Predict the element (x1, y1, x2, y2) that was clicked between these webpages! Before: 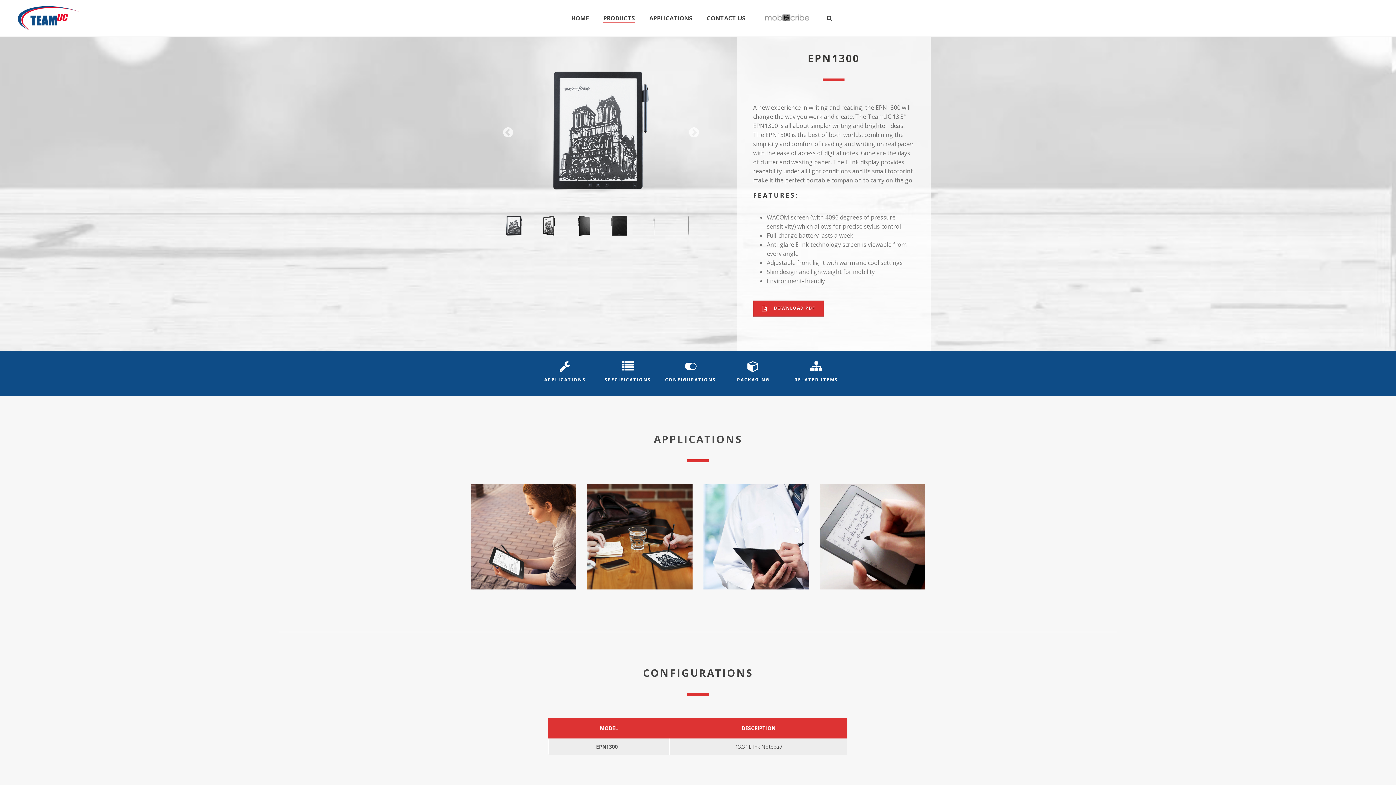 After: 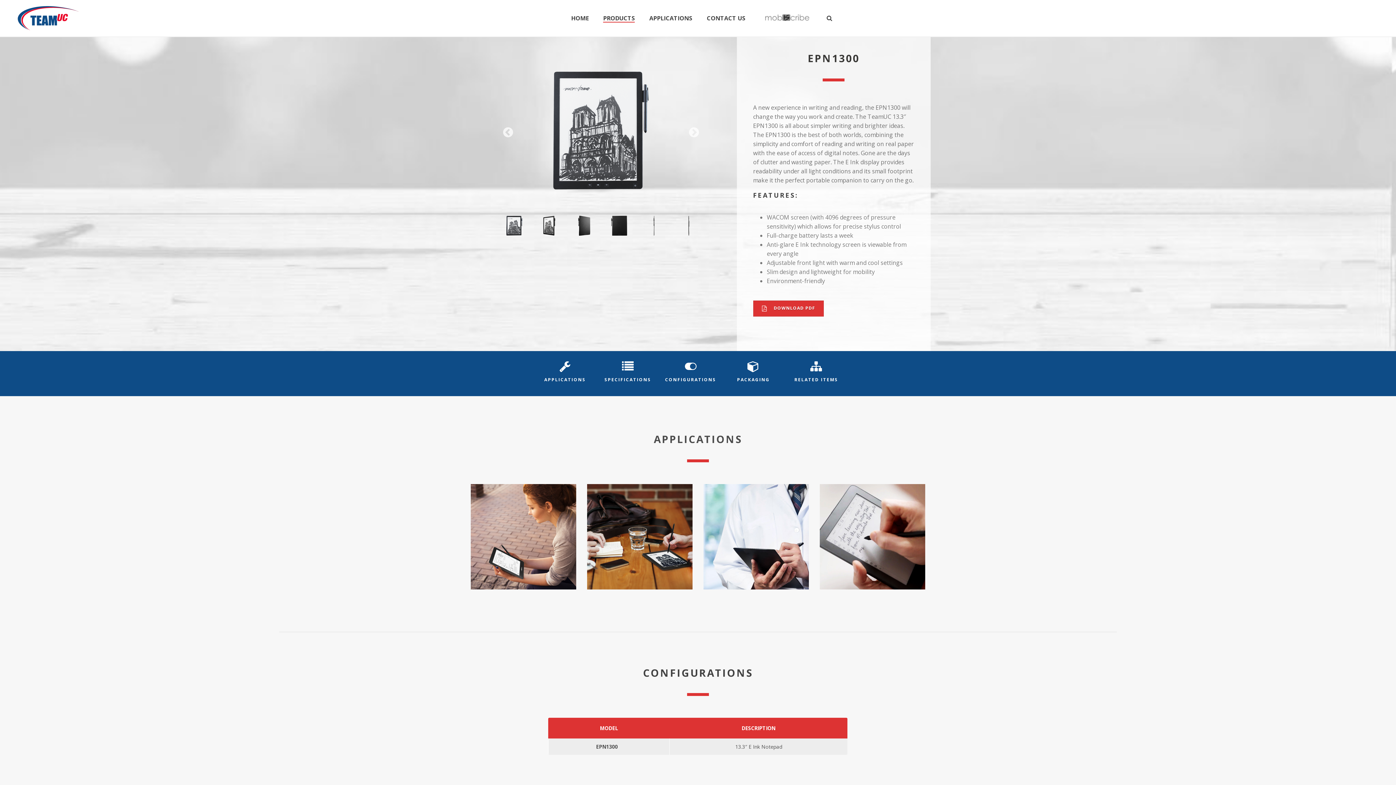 Action: bbox: (747, 366, 759, 373)